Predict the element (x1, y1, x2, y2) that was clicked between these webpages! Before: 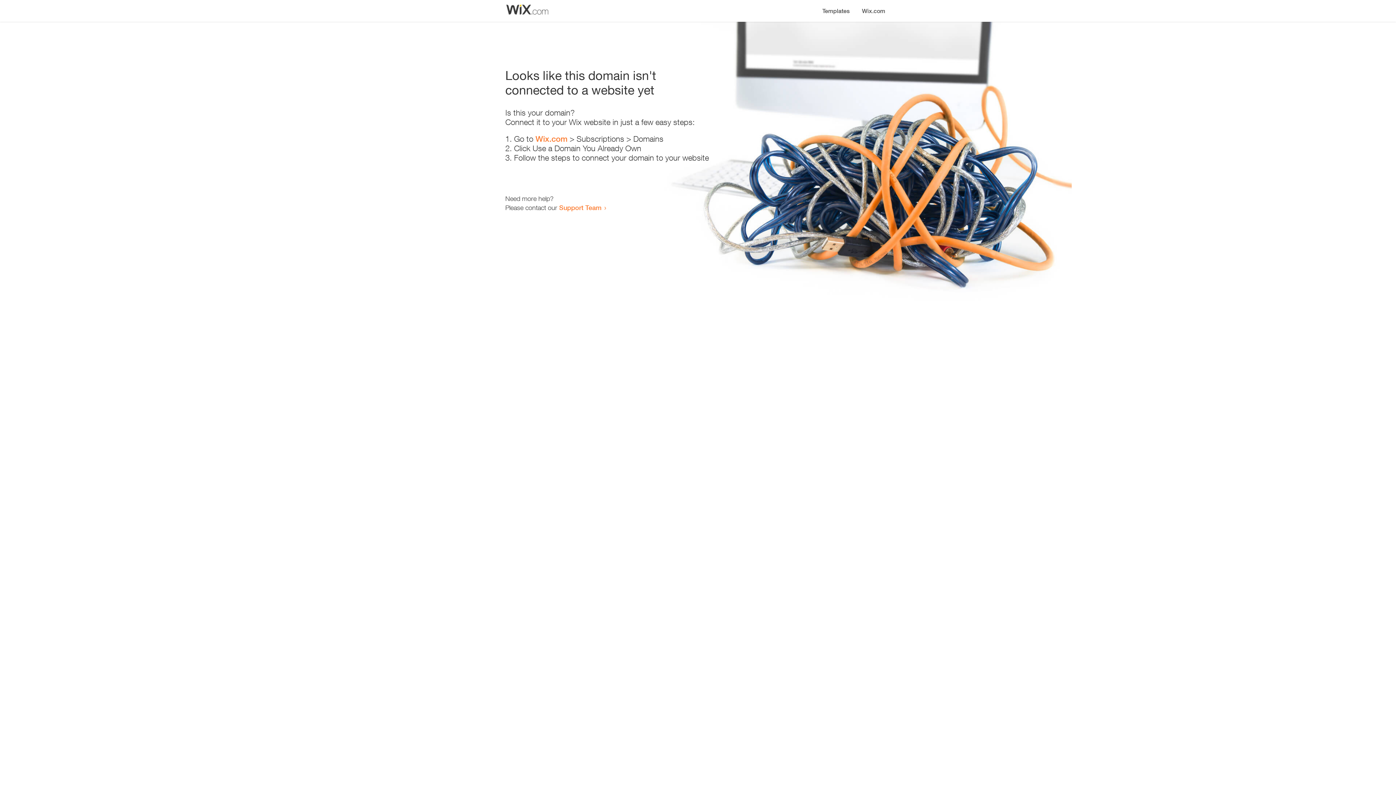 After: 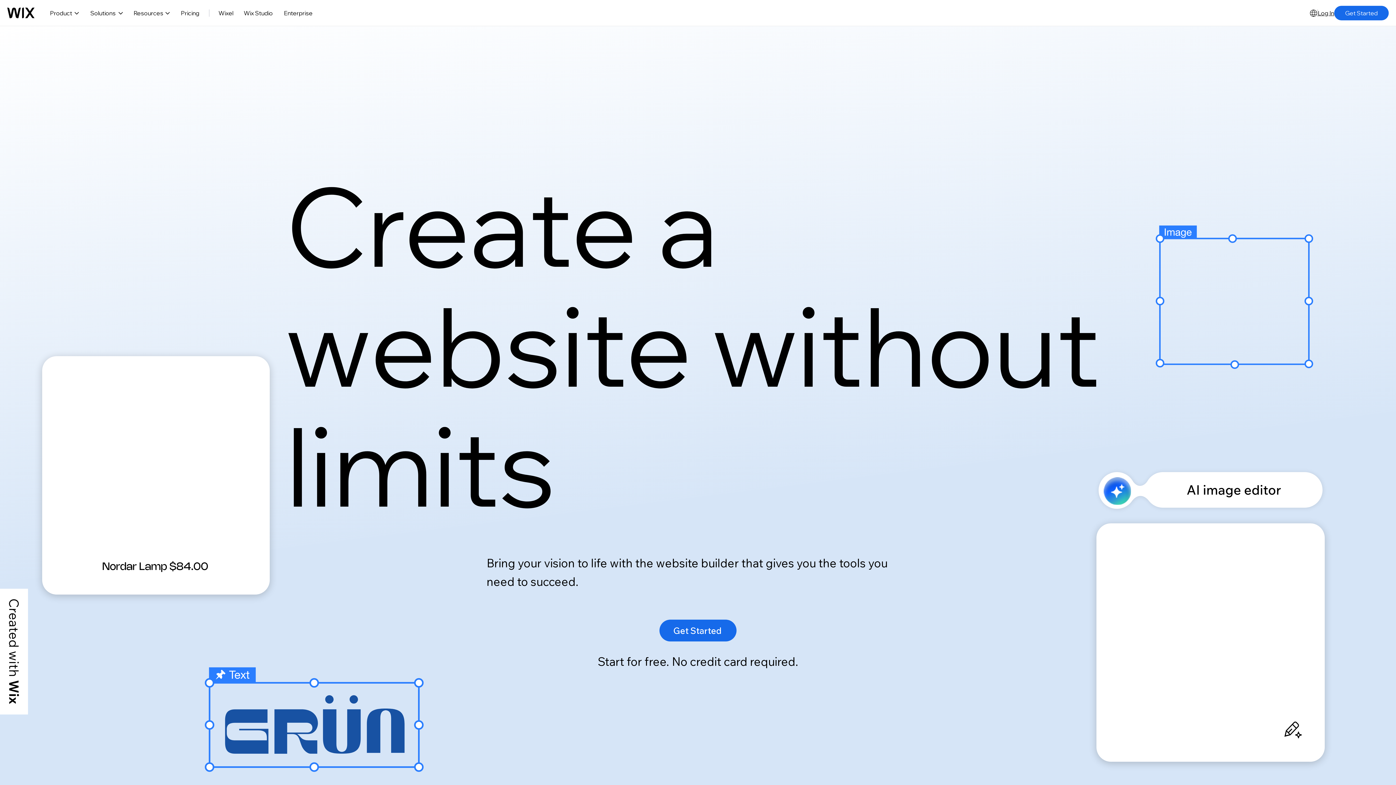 Action: label: Wix.com bbox: (535, 134, 567, 143)